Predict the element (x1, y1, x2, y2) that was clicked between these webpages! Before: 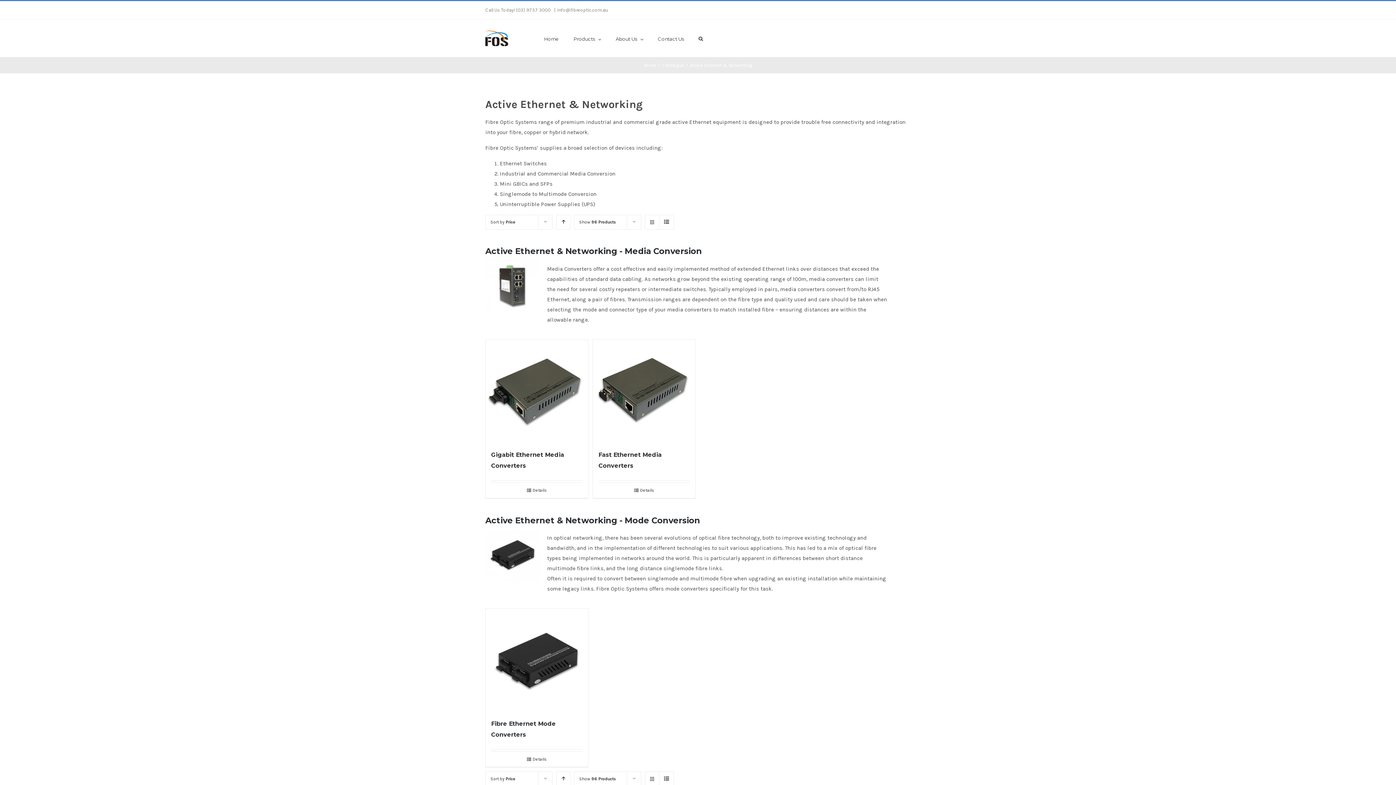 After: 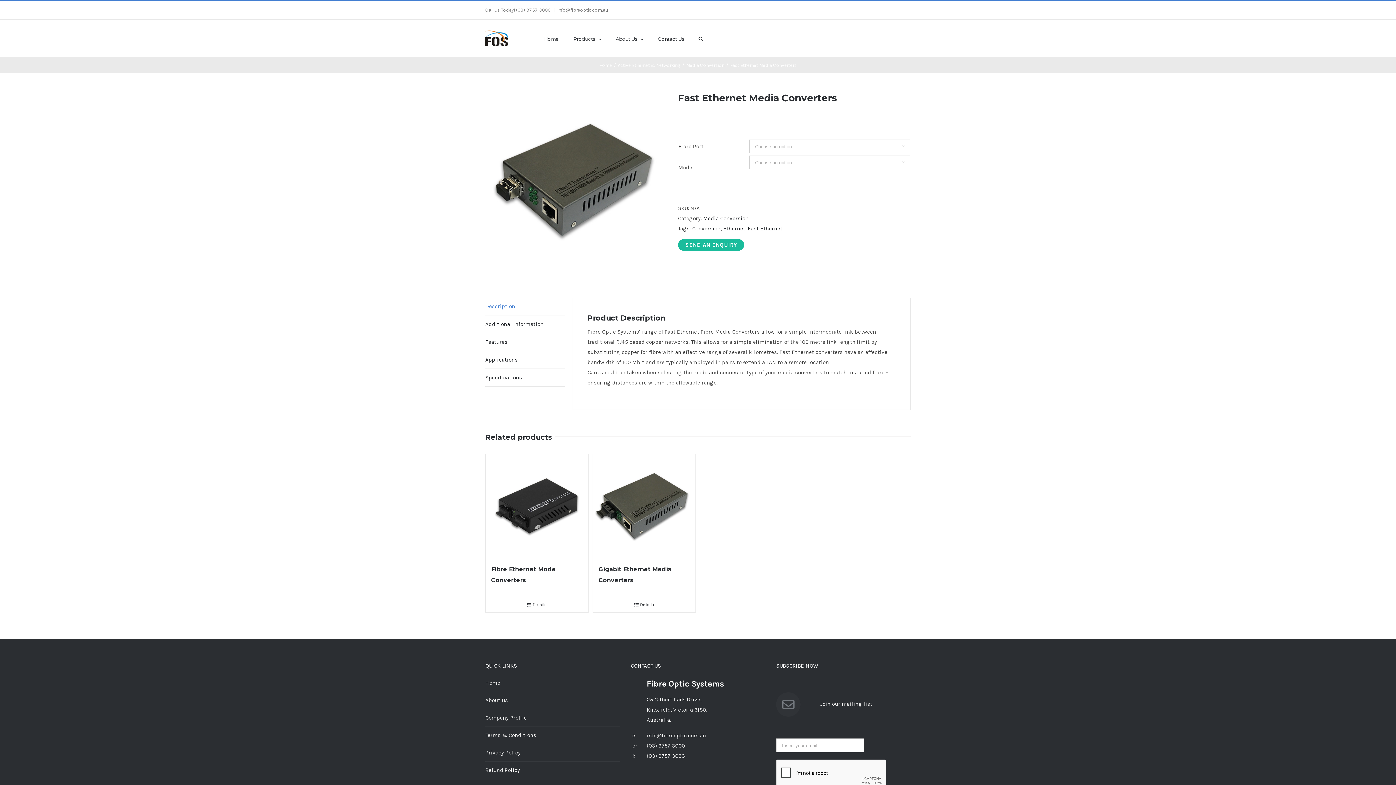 Action: bbox: (593, 339, 695, 442)